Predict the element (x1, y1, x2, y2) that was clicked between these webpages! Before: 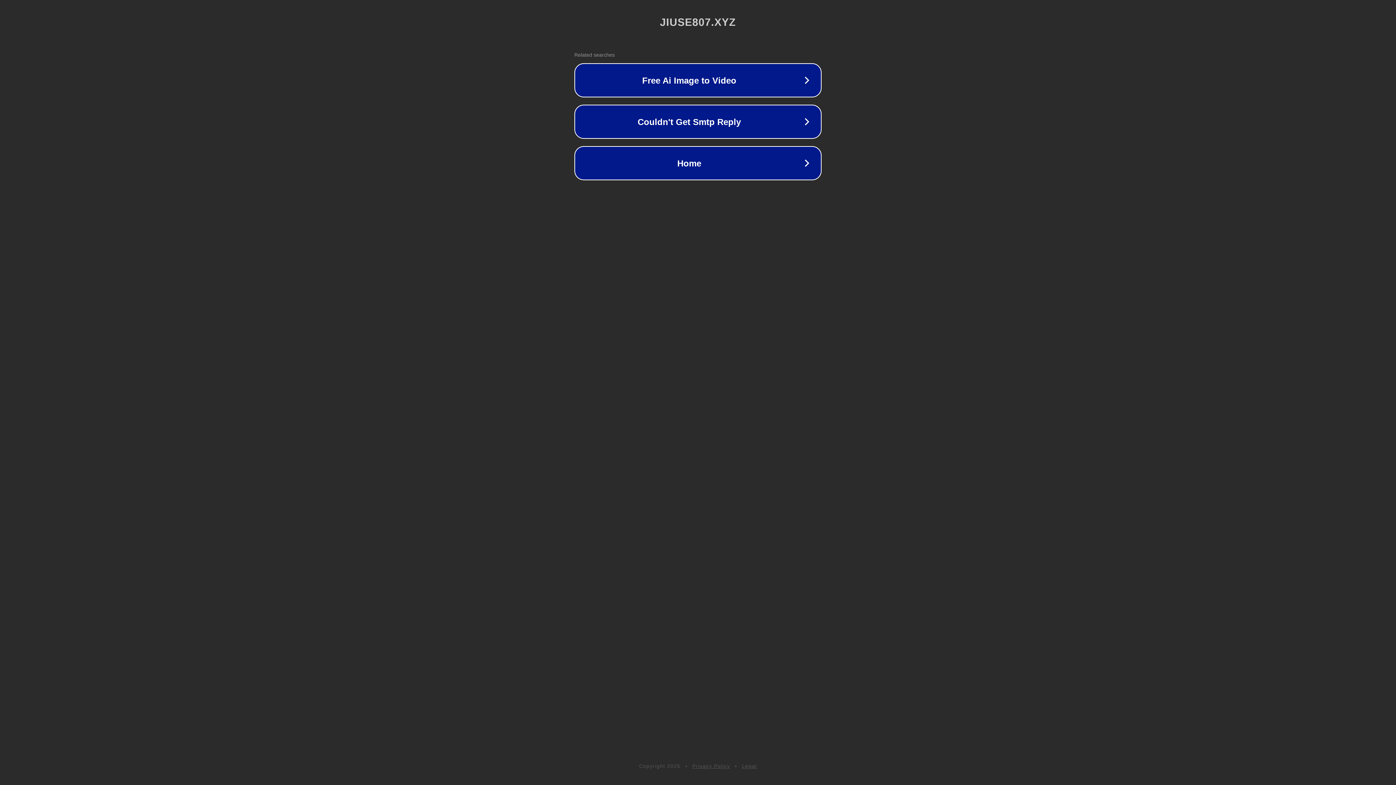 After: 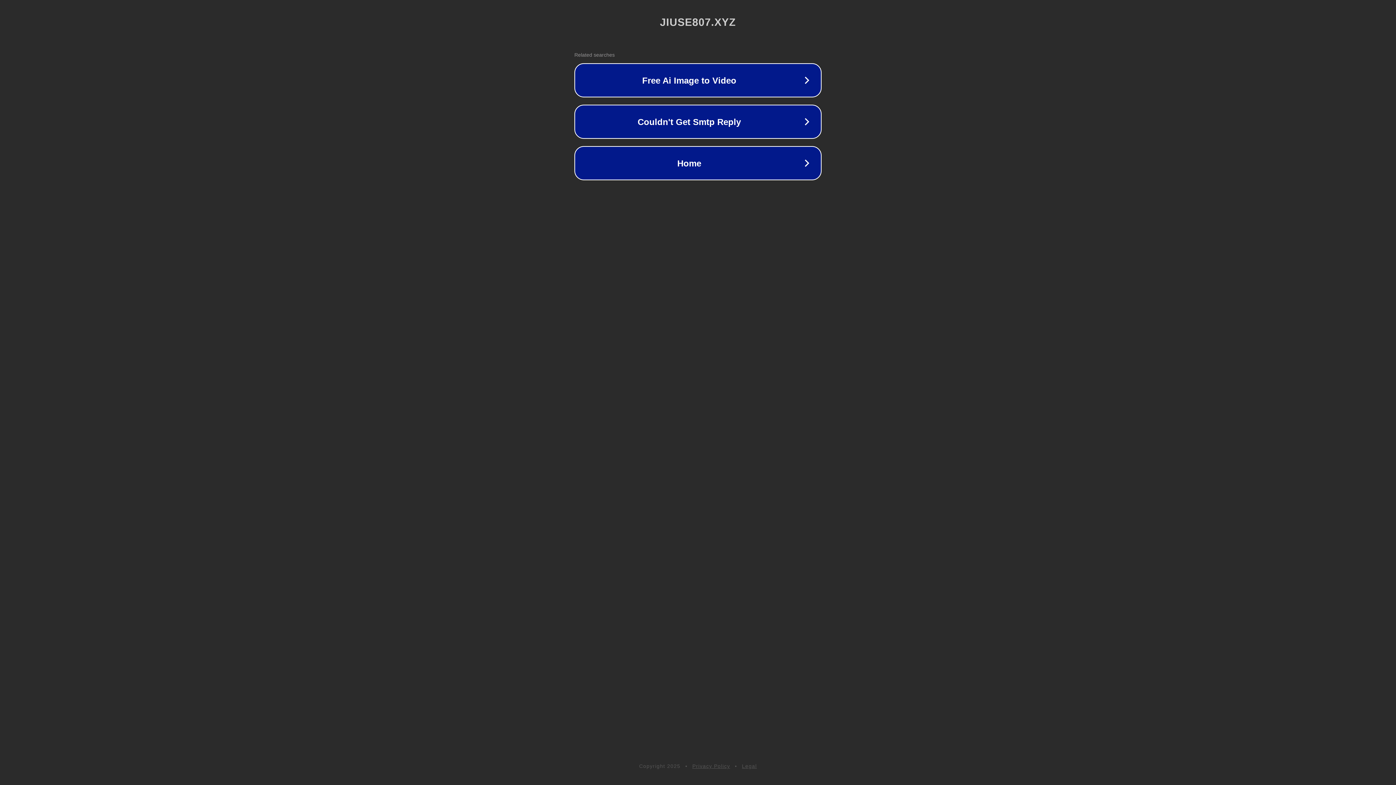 Action: bbox: (692, 763, 730, 769) label: Privacy Policy